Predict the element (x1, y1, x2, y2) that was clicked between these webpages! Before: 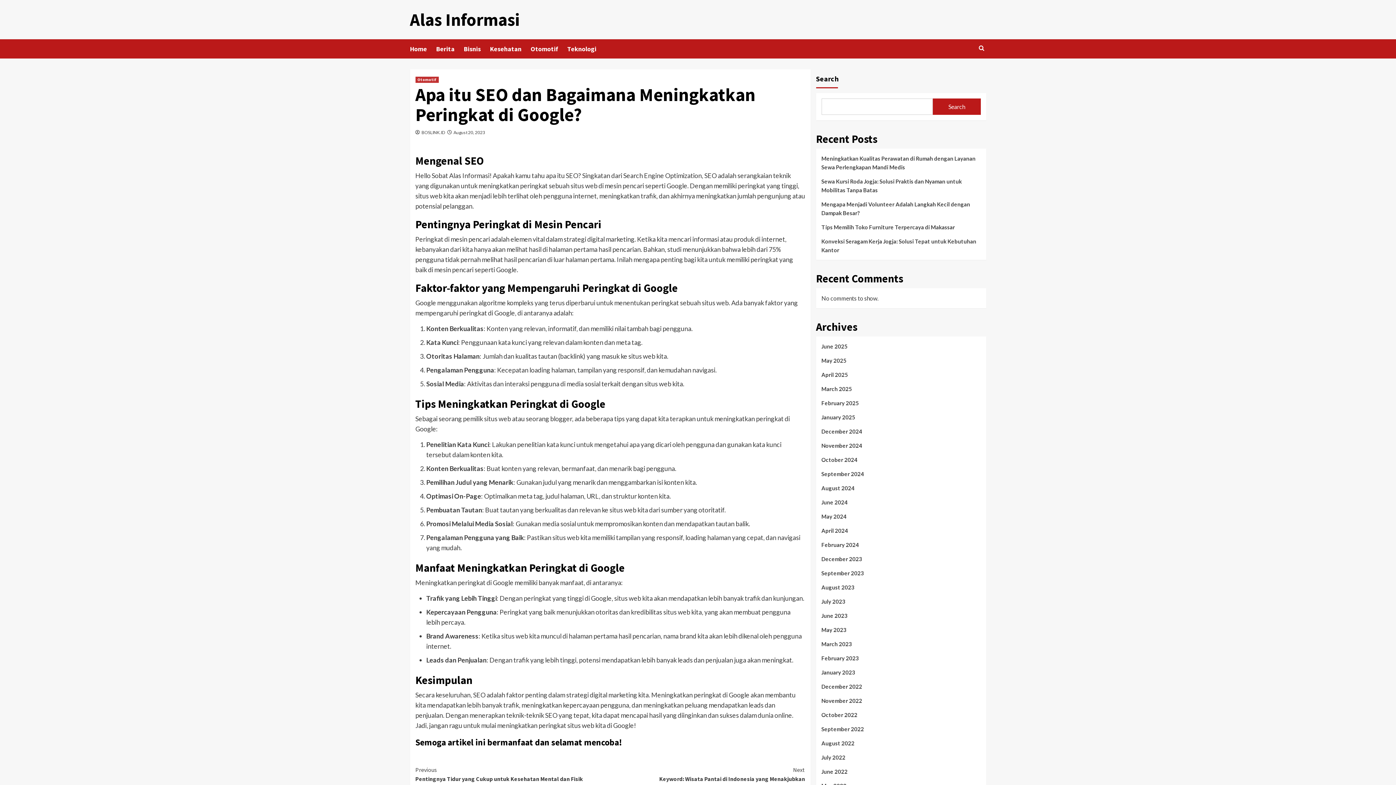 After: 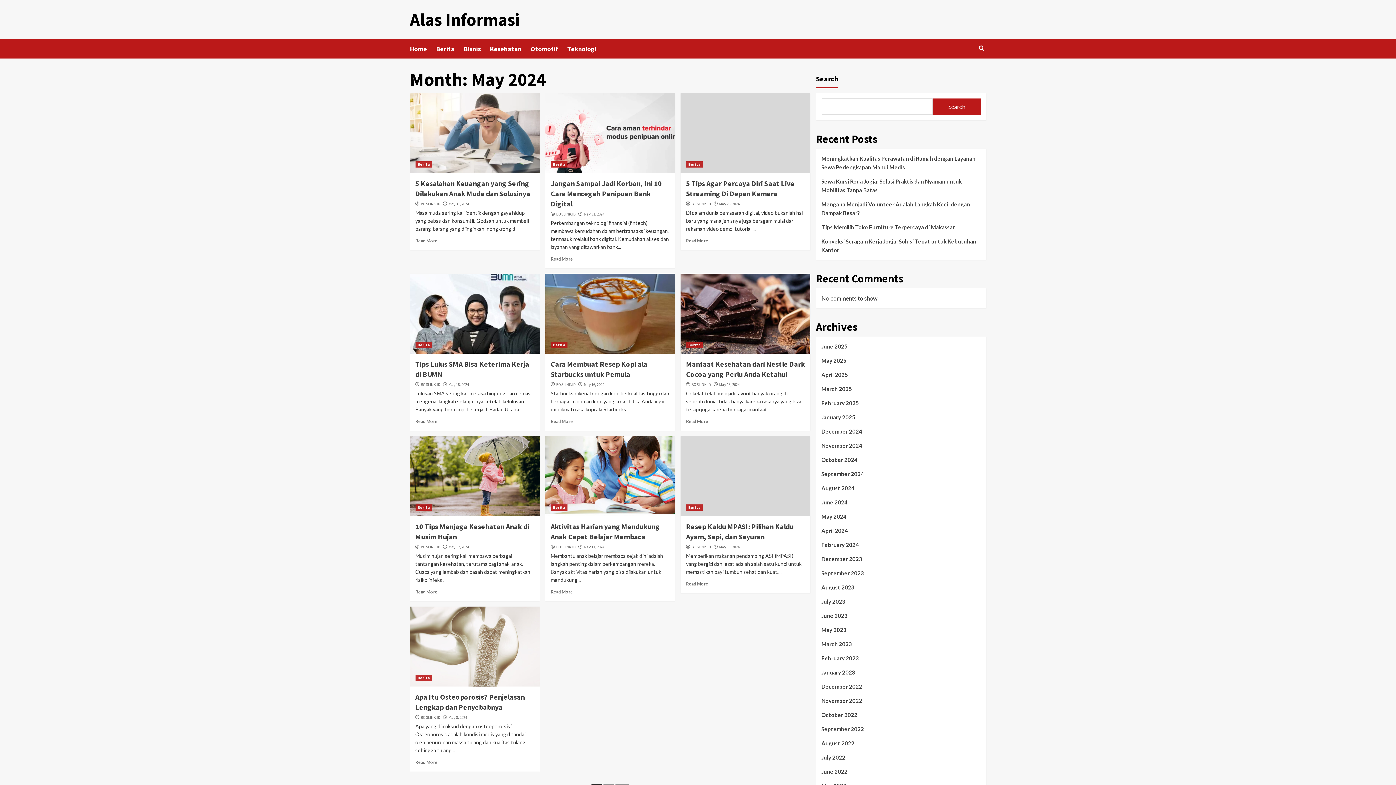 Action: label: May 2024 bbox: (821, 512, 980, 526)